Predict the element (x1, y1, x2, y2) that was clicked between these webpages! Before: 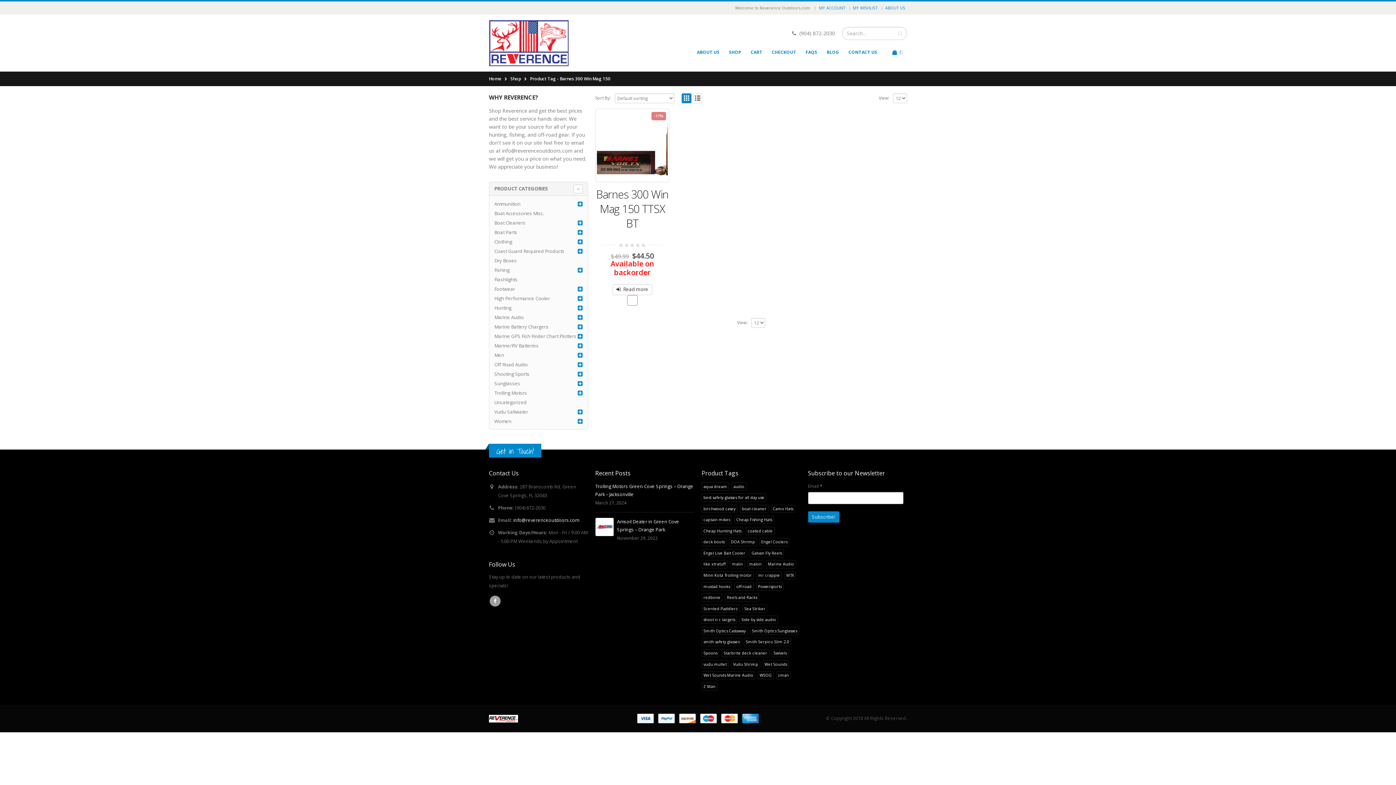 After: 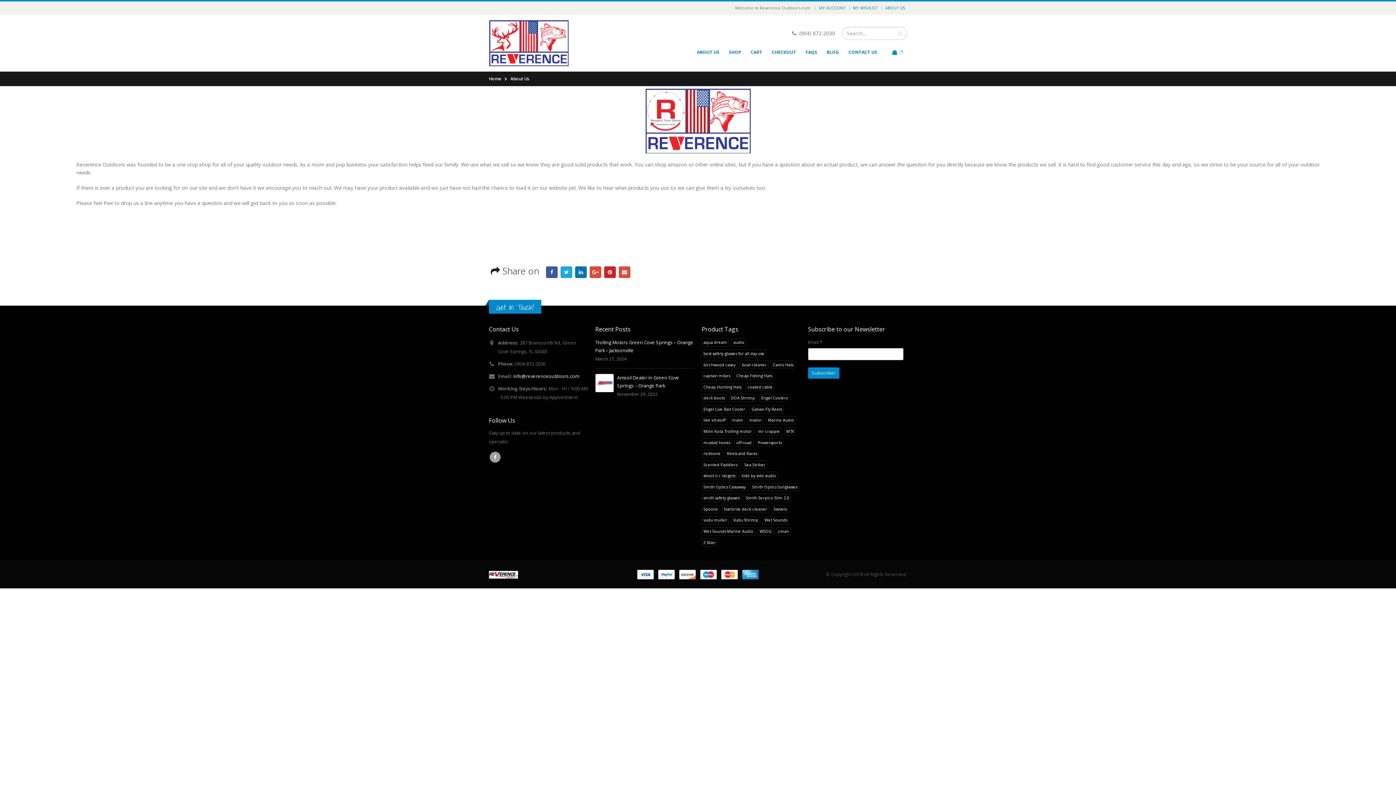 Action: label: ABOUT US bbox: (883, 1, 907, 14)